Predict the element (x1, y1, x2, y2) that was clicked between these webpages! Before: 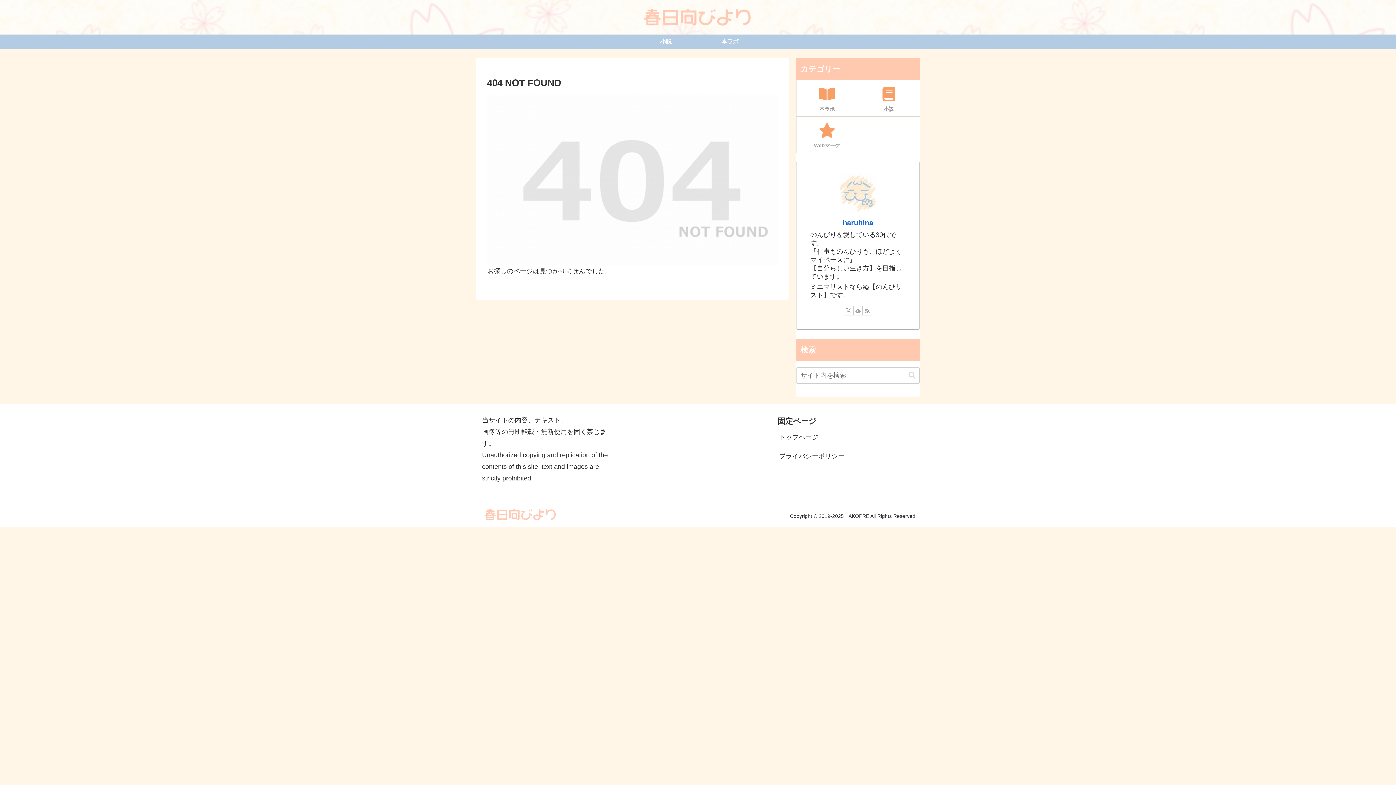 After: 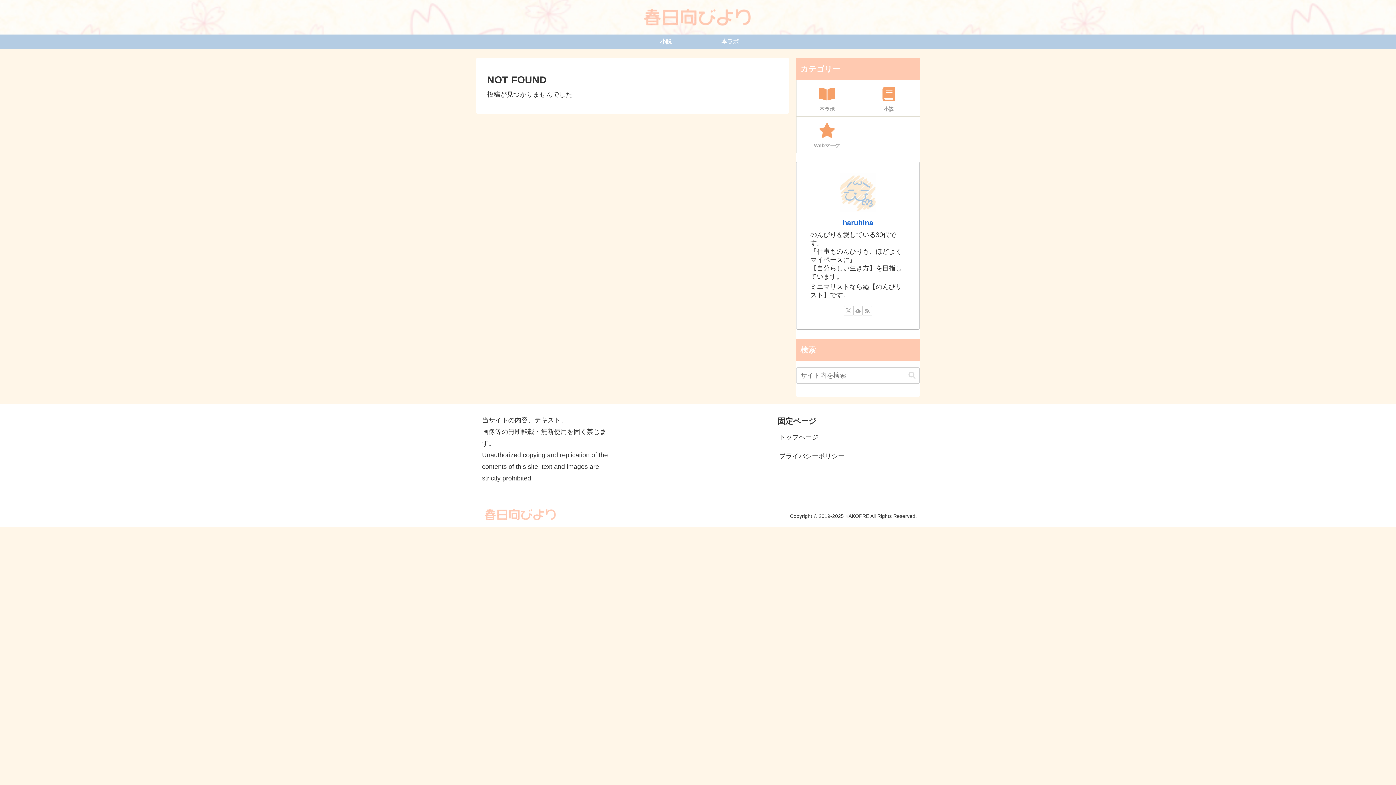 Action: bbox: (637, 3, 759, 30)